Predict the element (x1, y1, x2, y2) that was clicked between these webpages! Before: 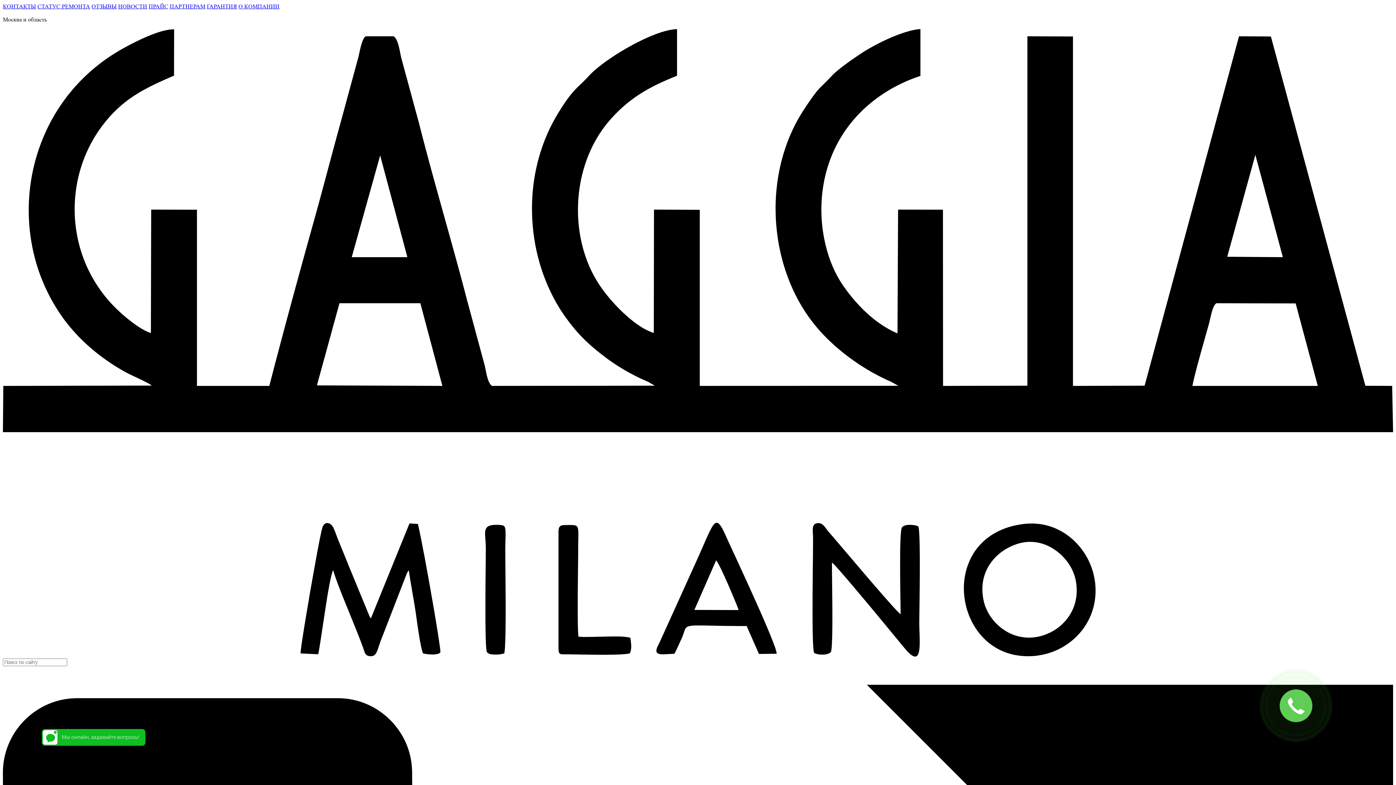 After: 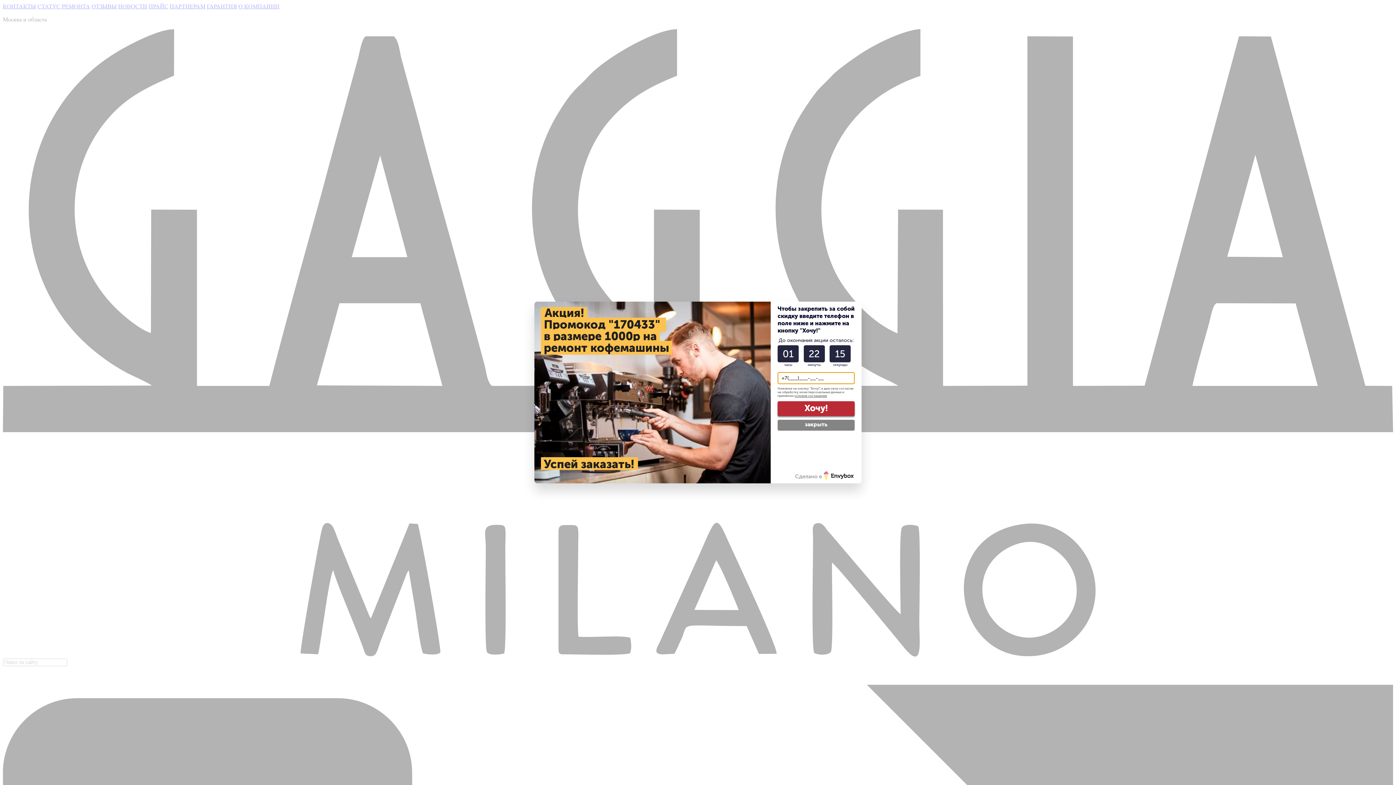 Action: label: НОВОСТИ bbox: (118, 2, 147, 9)